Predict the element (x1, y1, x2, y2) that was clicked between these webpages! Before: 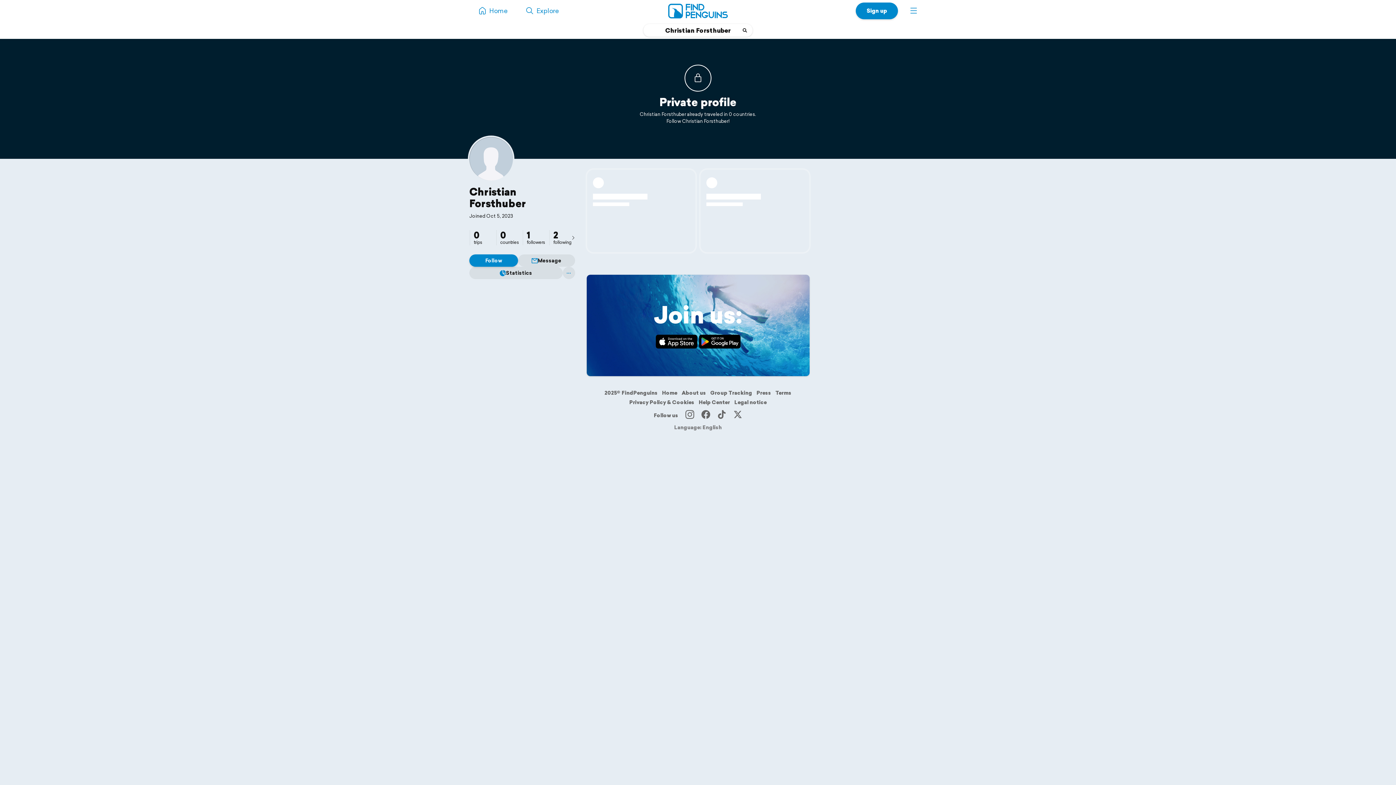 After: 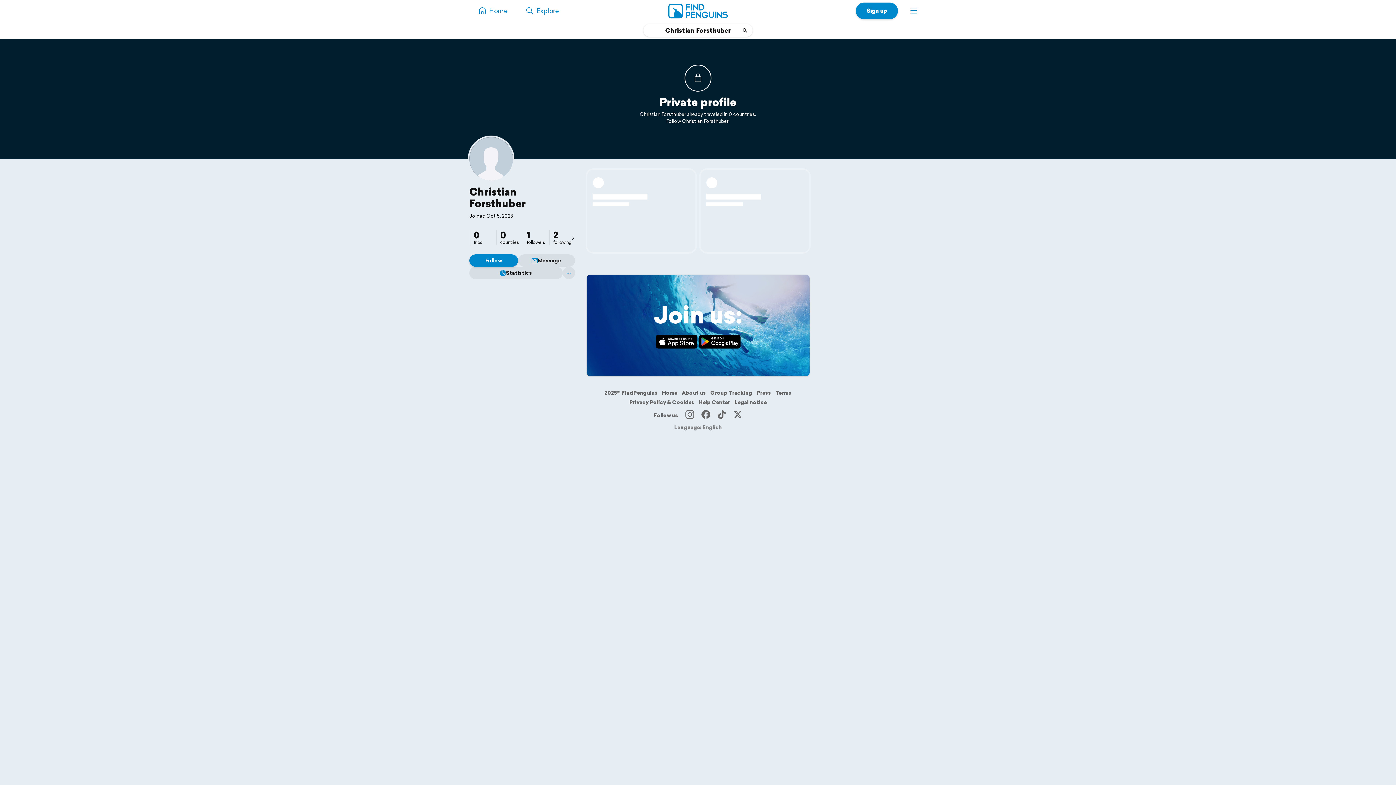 Action: label: Christian Forsthuber bbox: (469, 184, 526, 210)